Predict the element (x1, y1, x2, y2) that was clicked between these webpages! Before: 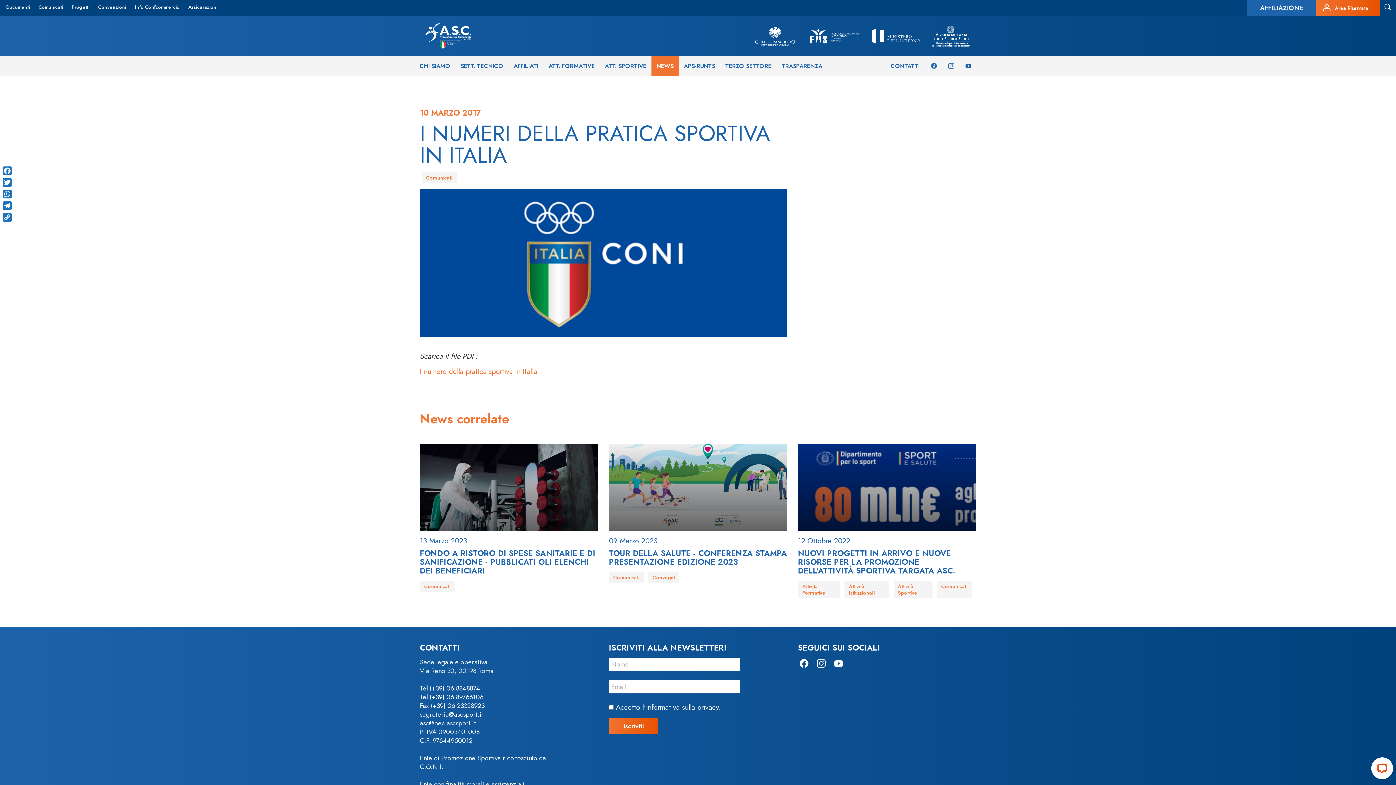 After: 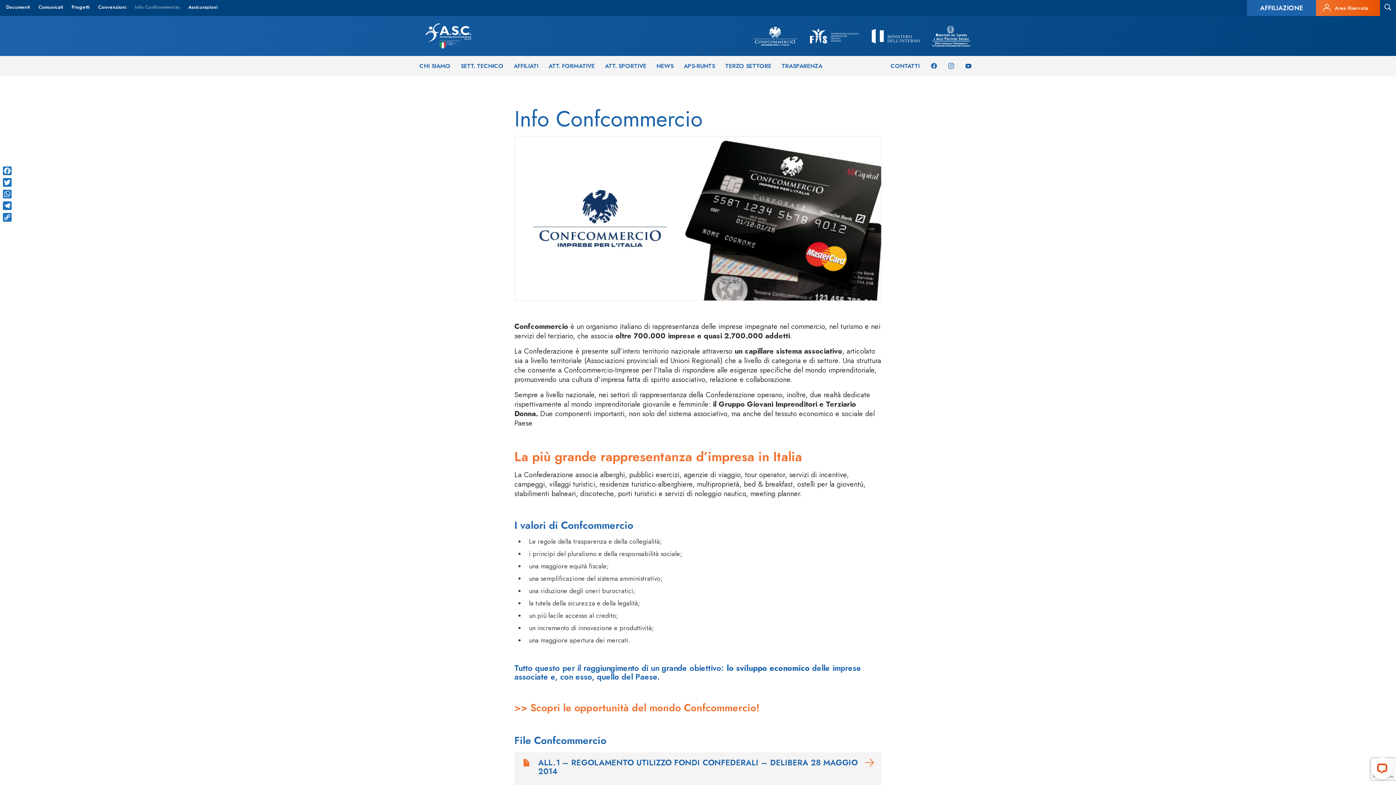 Action: bbox: (130, 0, 184, 14) label: Info Confcommercio